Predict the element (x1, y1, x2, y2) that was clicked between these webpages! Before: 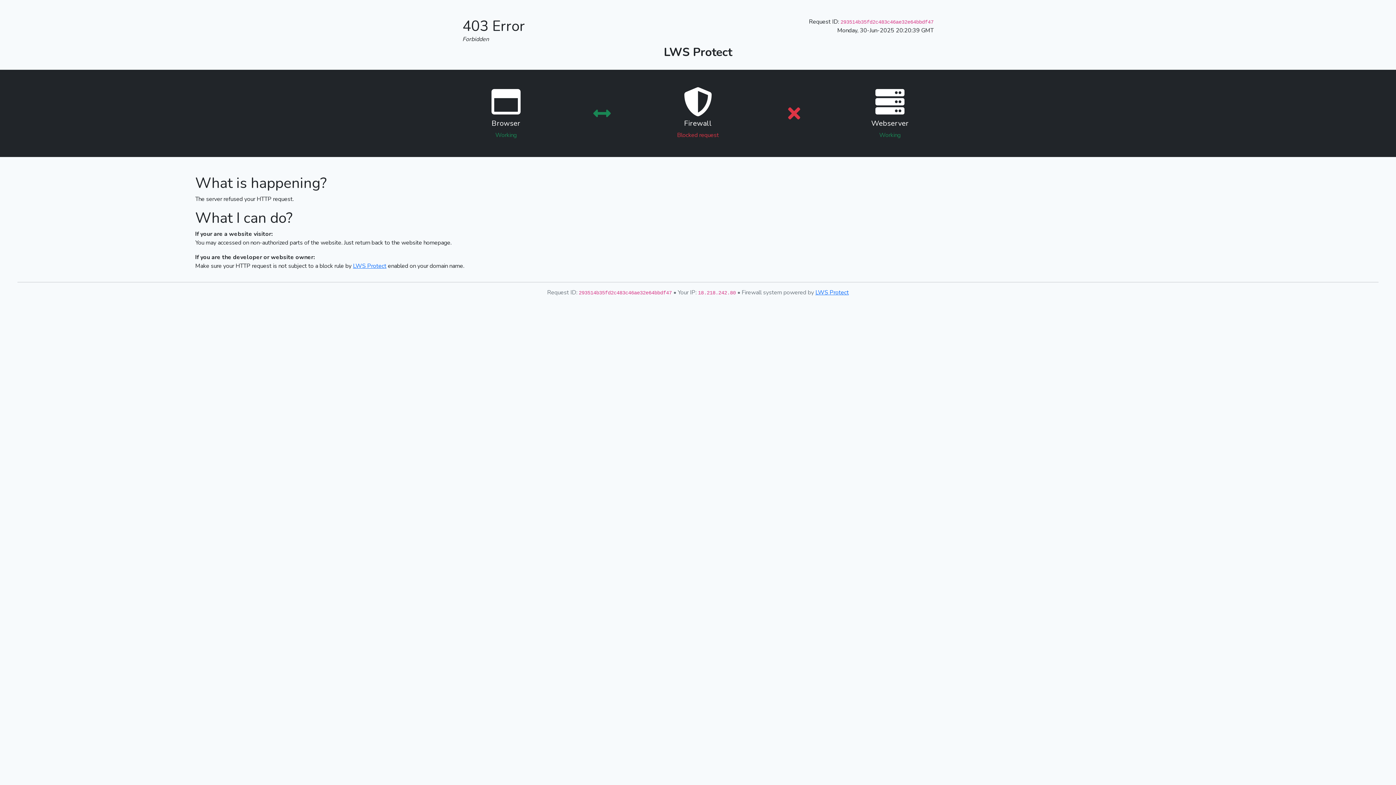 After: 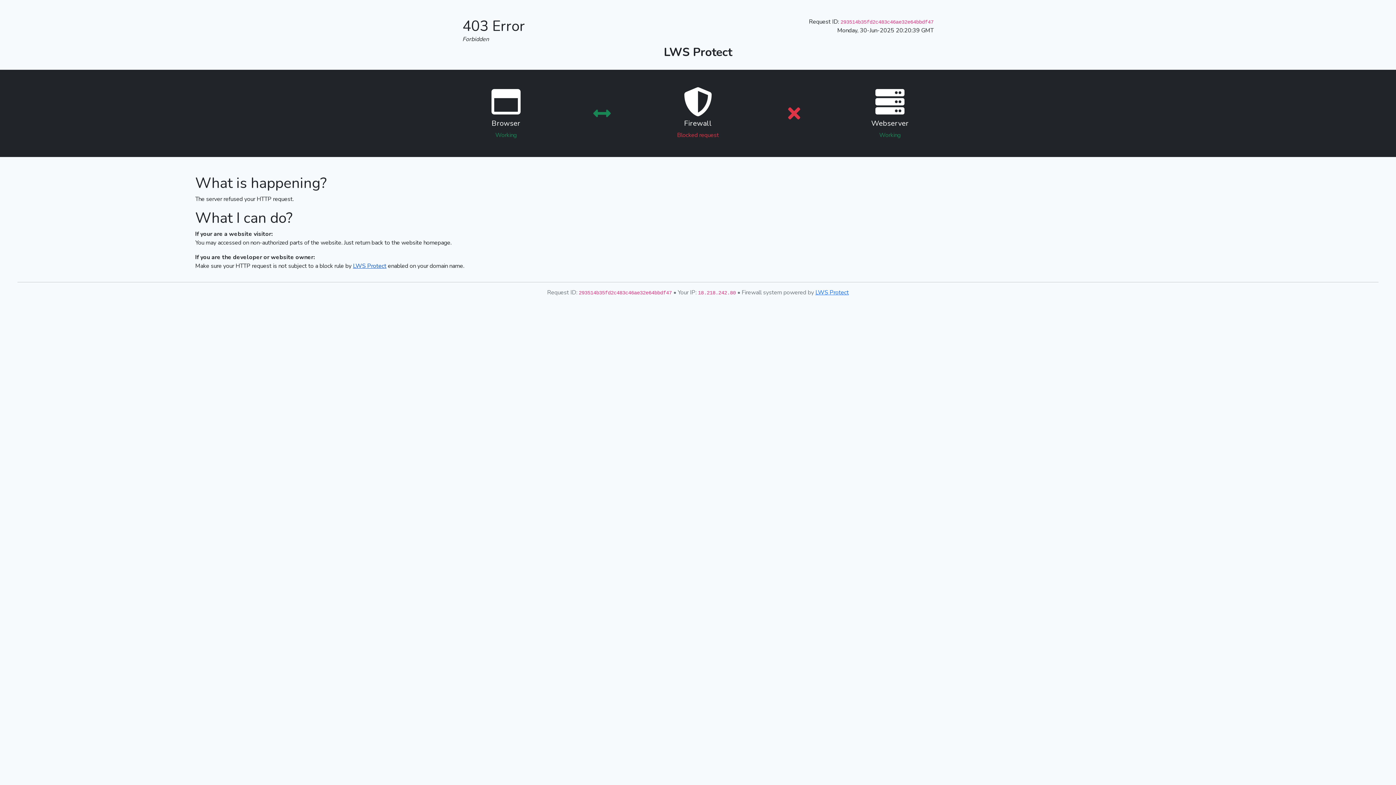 Action: label: LWS Protect bbox: (353, 262, 386, 270)